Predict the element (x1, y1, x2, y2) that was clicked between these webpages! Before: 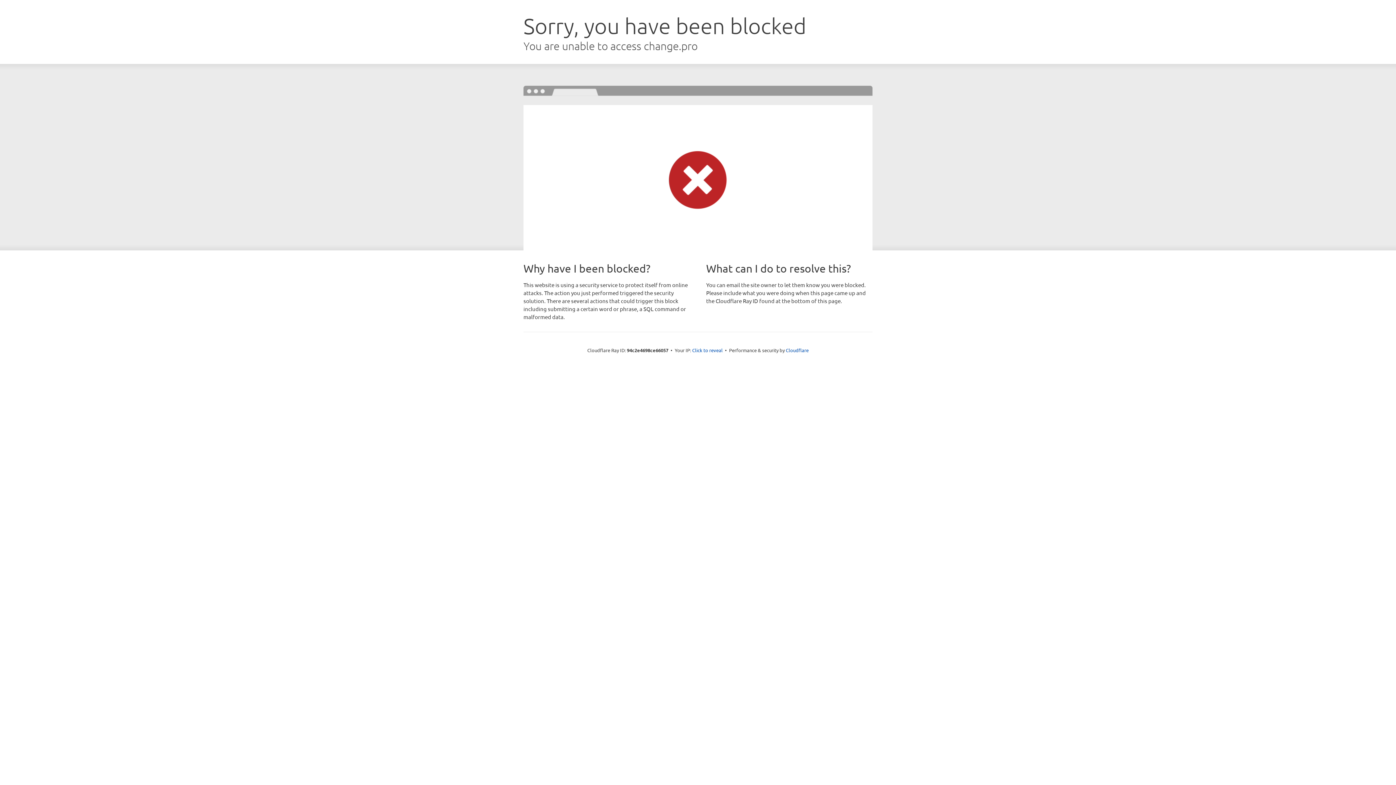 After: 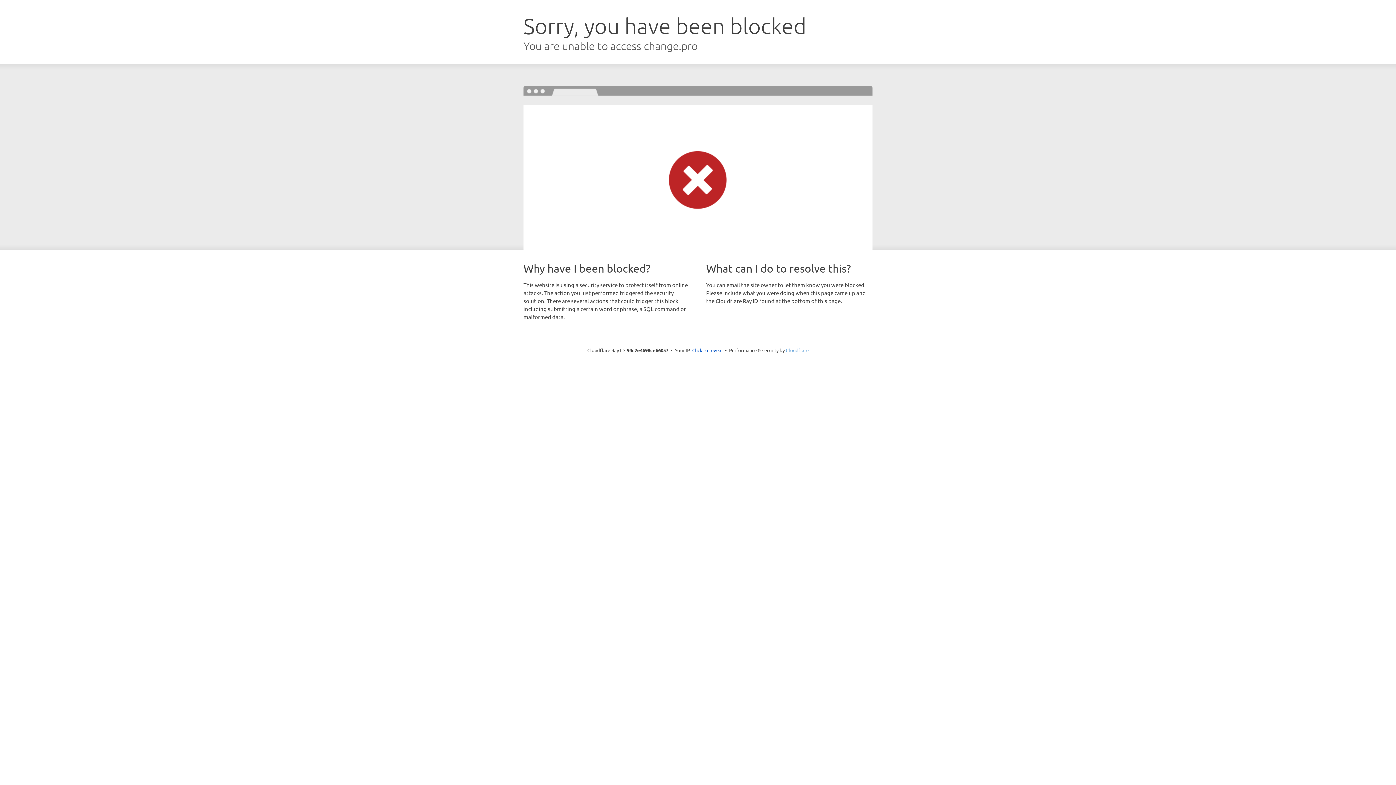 Action: bbox: (786, 347, 808, 353) label: Cloudflare